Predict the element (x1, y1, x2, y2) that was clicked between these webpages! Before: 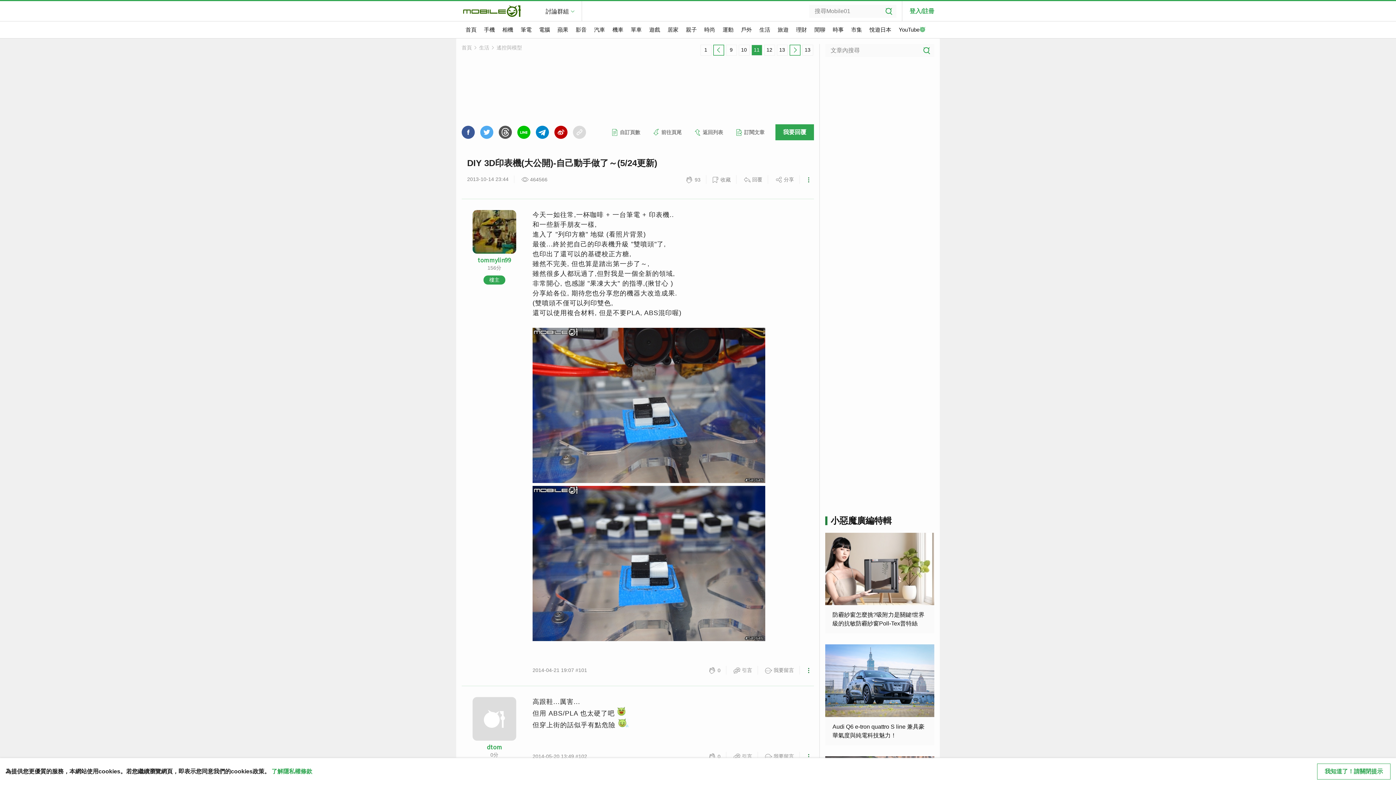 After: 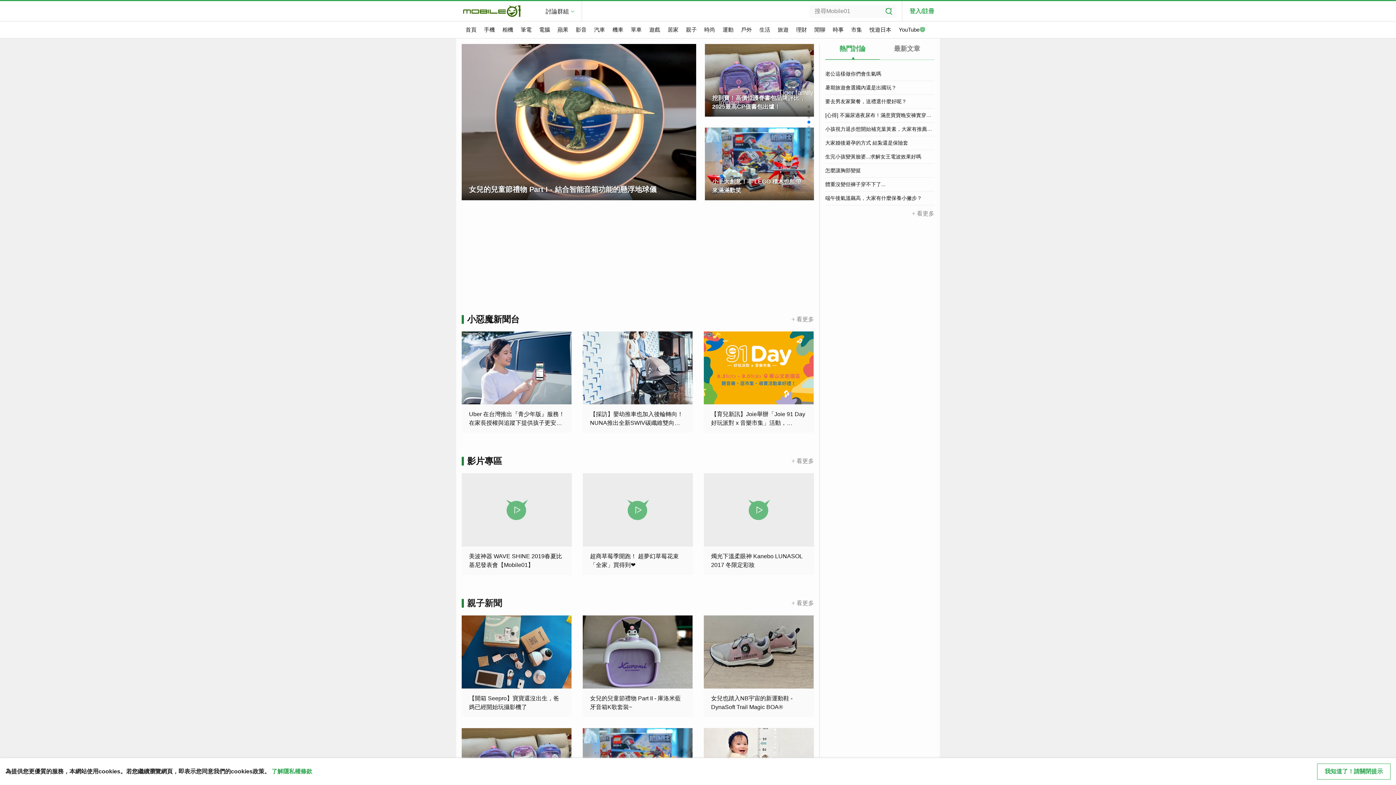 Action: label: 親子 bbox: (682, 21, 700, 38)